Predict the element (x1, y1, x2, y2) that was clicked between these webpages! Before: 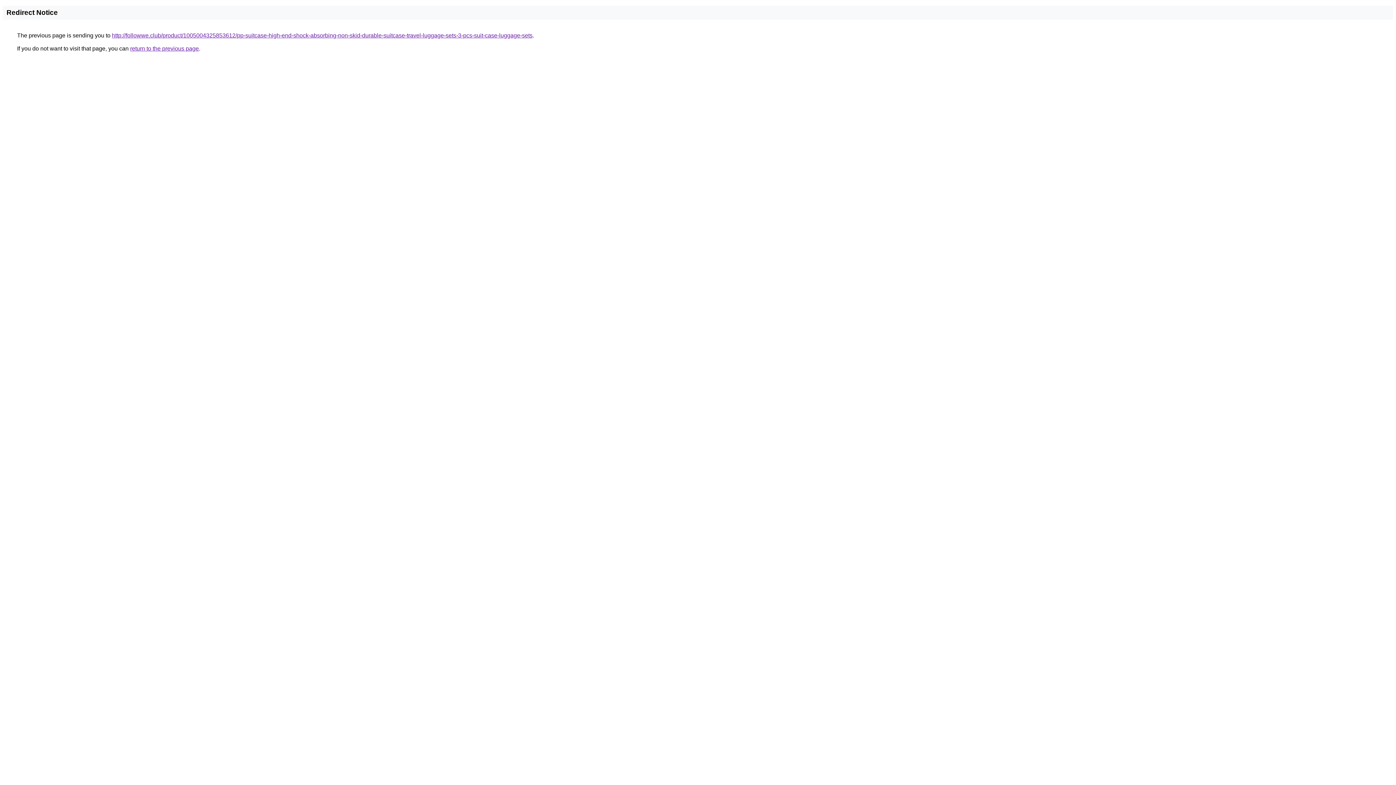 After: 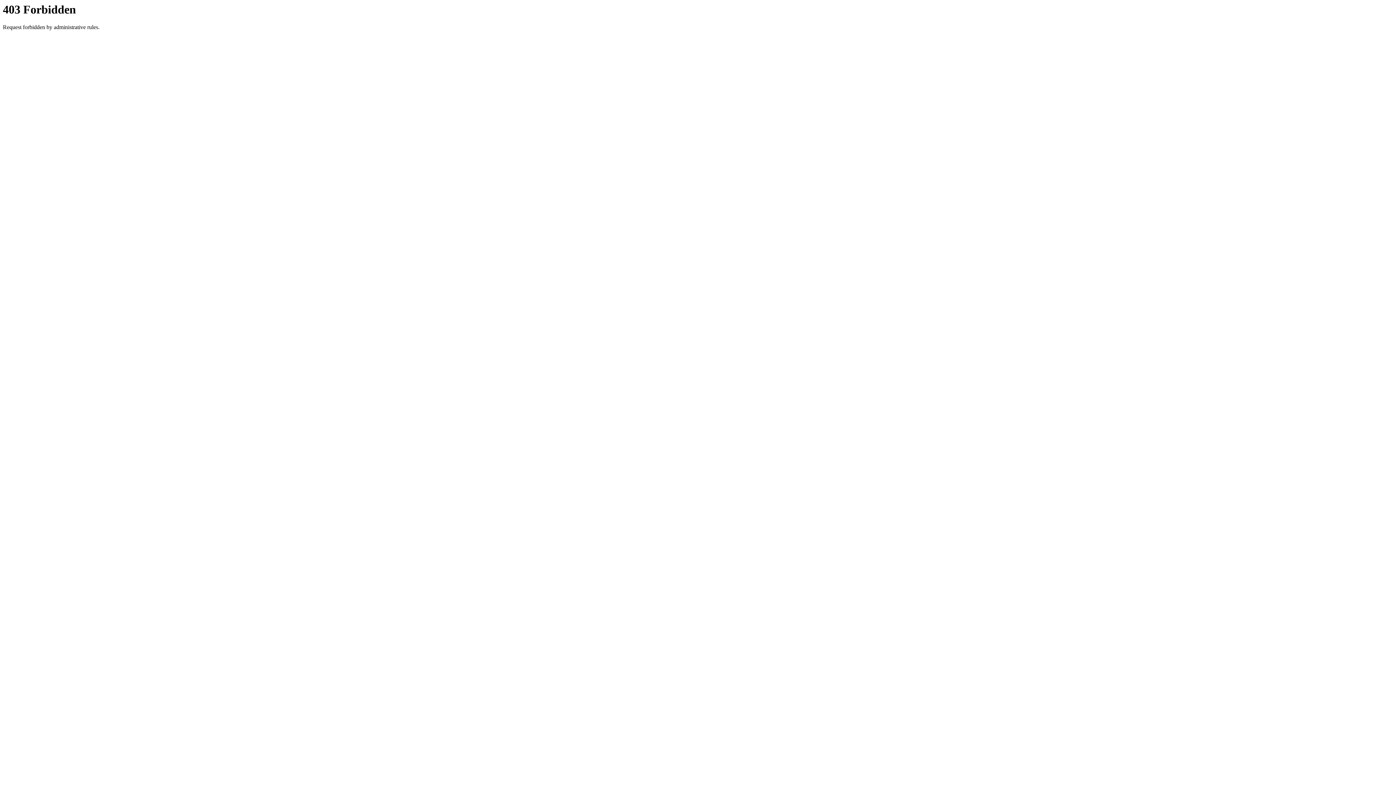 Action: label: http://followwe.club/product/1005004325853612/pp-suitcase-high-end-shock-absorbing-non-skid-durable-suitcase-travel-luggage-sets-3-pcs-suit-case-luggage-sets bbox: (112, 32, 532, 38)